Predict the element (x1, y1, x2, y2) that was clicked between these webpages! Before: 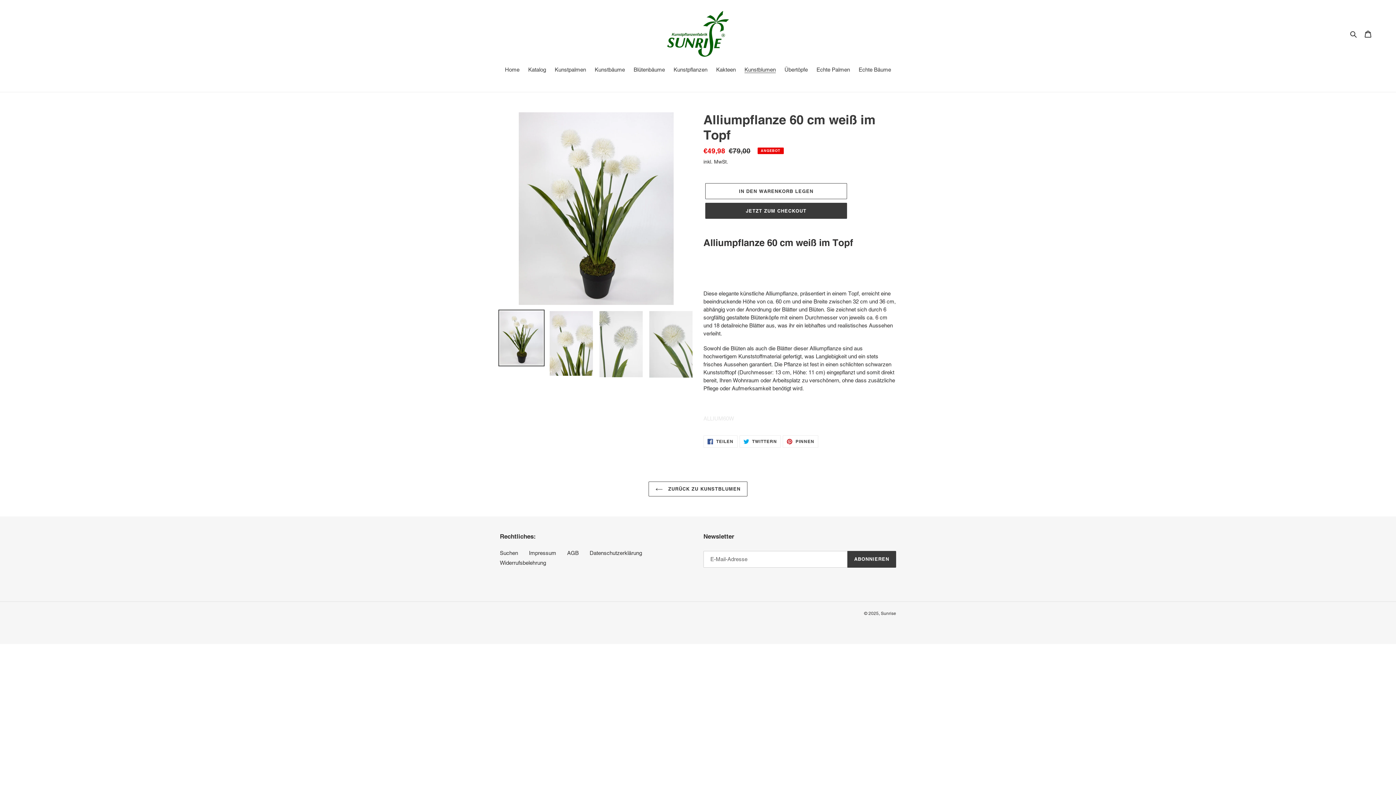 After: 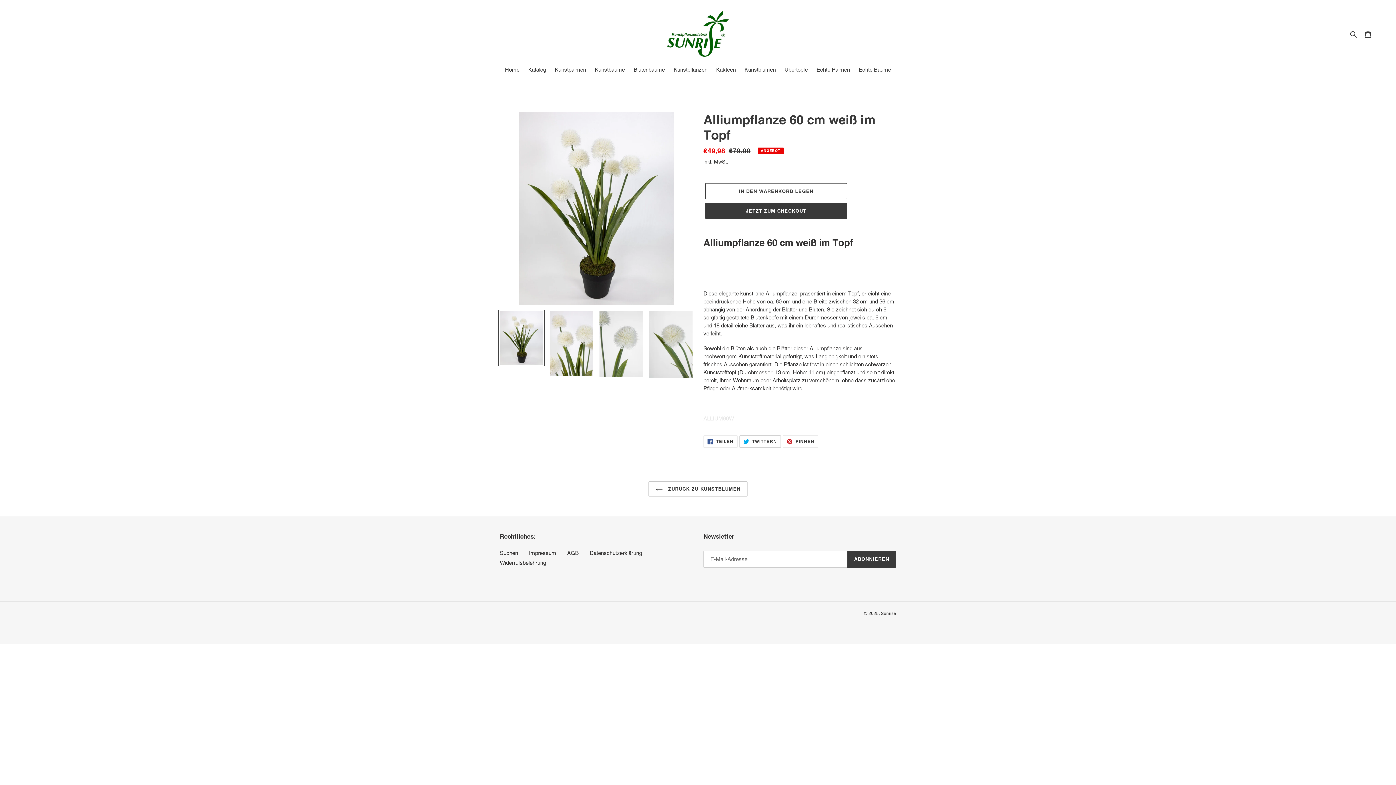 Action: bbox: (739, 435, 781, 448) label:  TWITTERN
AUF TWITTER TWITTERN